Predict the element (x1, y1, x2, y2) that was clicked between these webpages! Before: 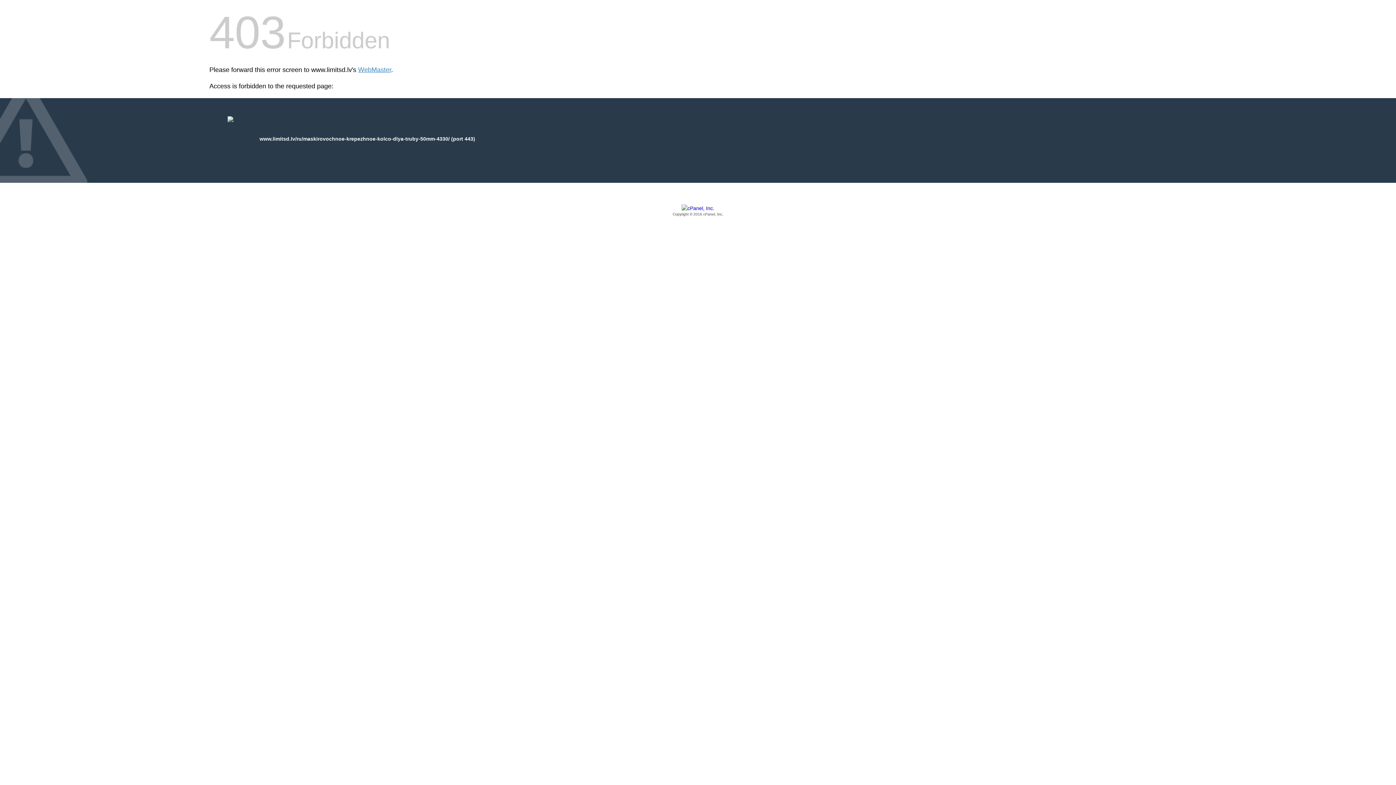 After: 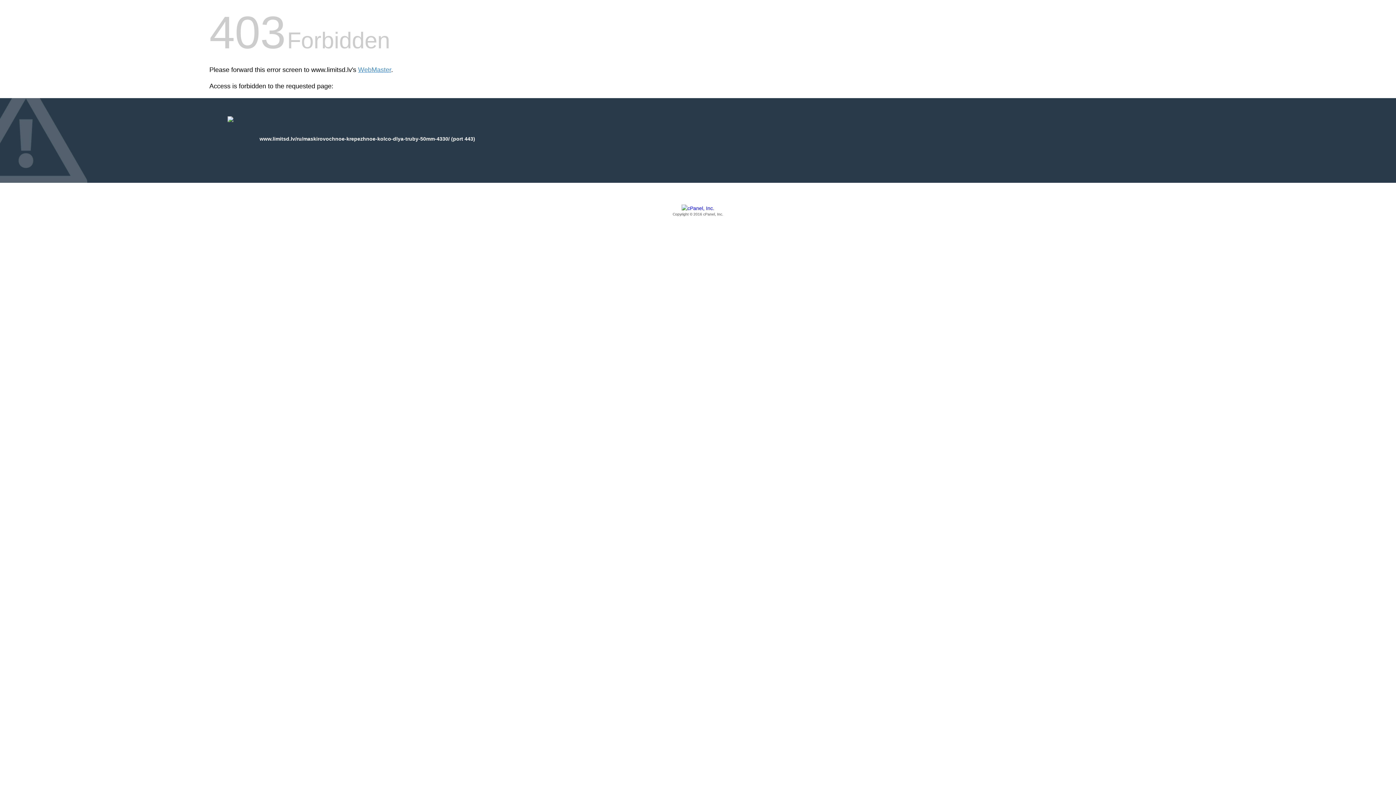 Action: label: Copyright © 2016 cPanel, Inc. bbox: (209, 205, 1186, 217)